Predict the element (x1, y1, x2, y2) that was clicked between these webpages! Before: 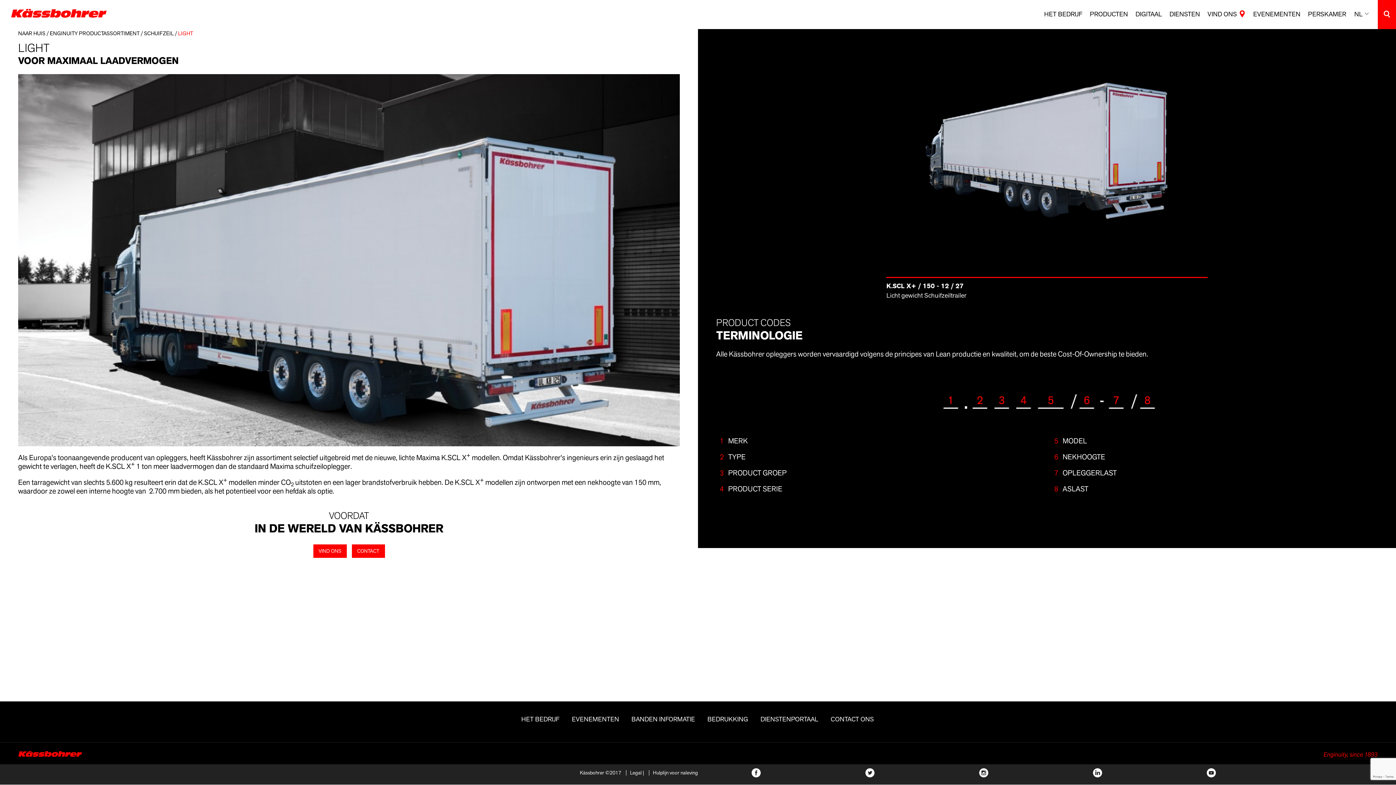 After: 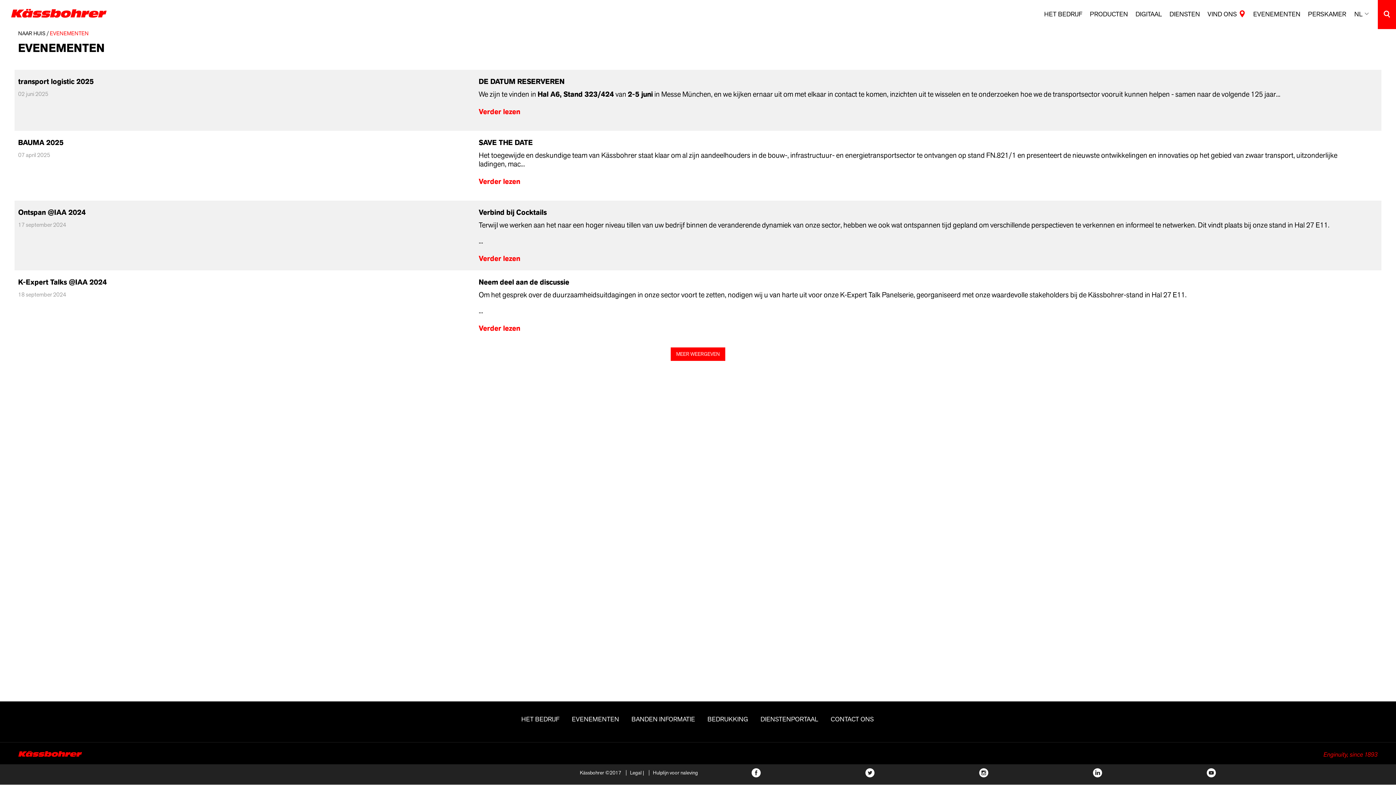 Action: bbox: (572, 715, 619, 724) label: EVENEMENTEN